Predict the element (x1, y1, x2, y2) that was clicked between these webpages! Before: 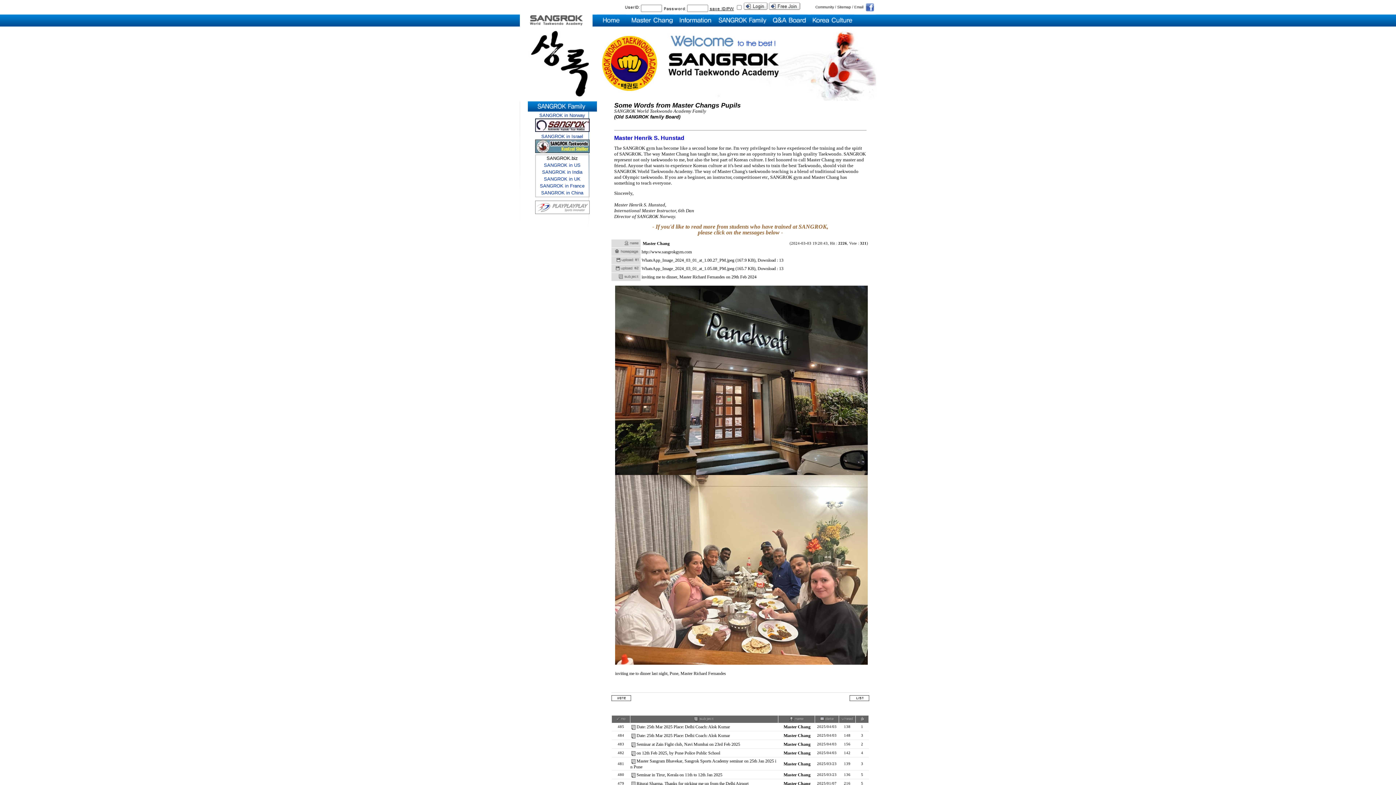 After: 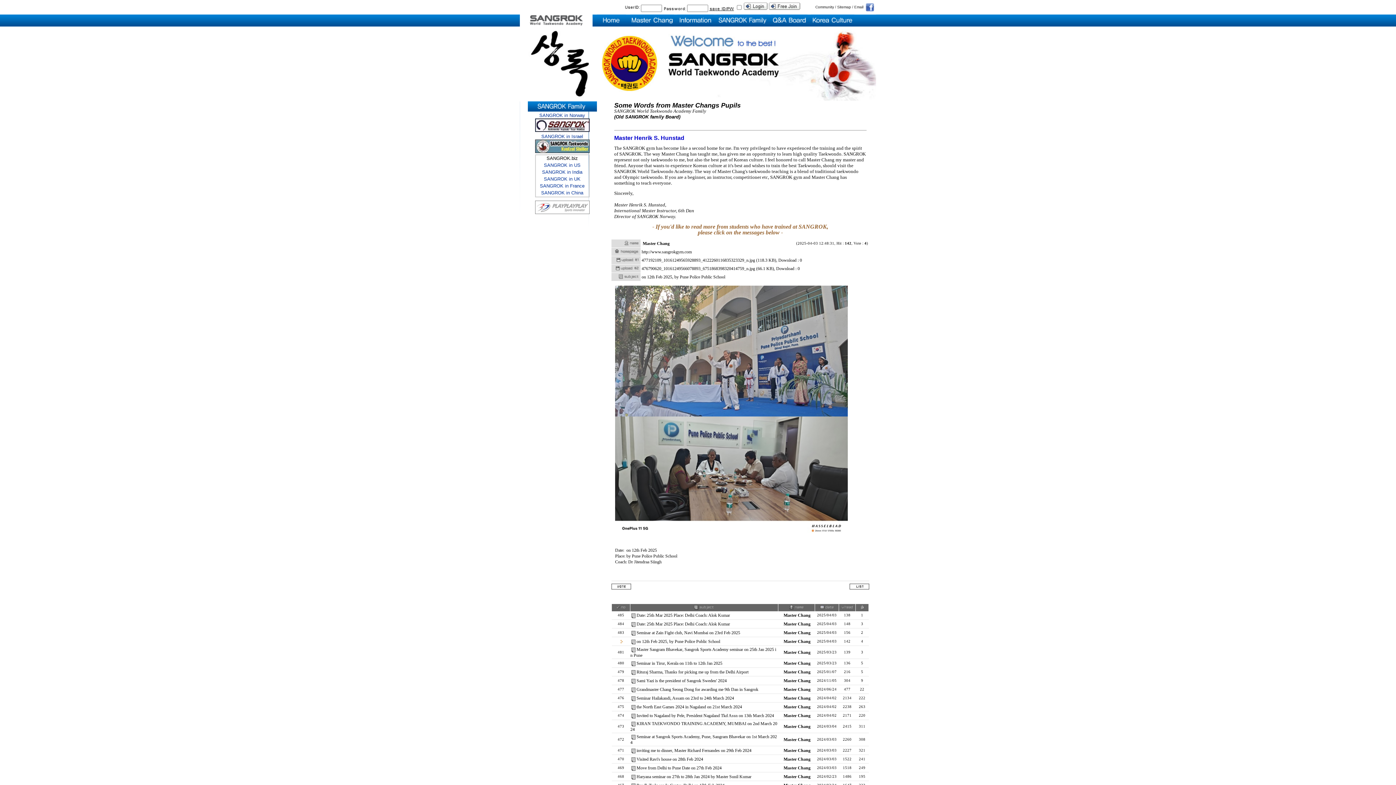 Action: bbox: (636, 750, 720, 756) label: on 12th Feb 2025, by Pune Police Public School